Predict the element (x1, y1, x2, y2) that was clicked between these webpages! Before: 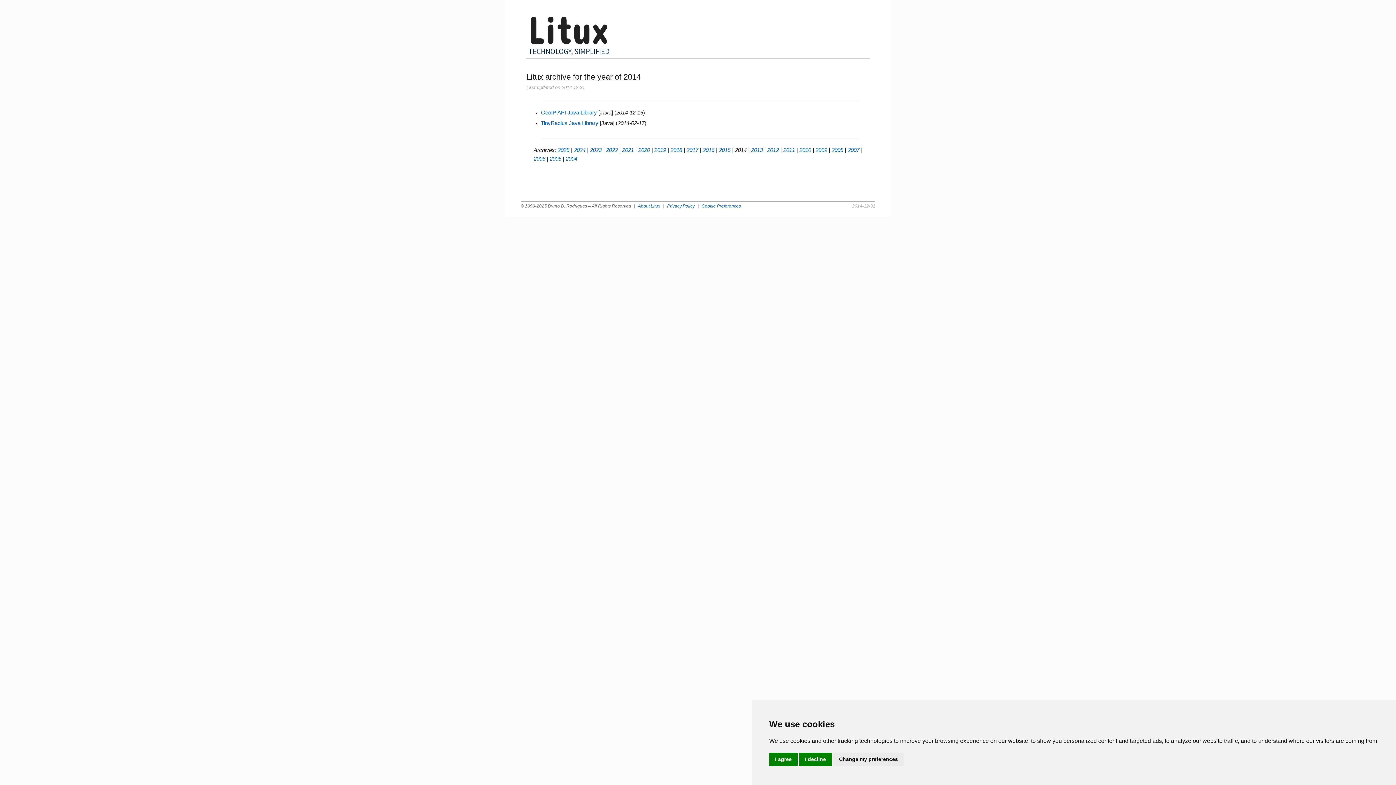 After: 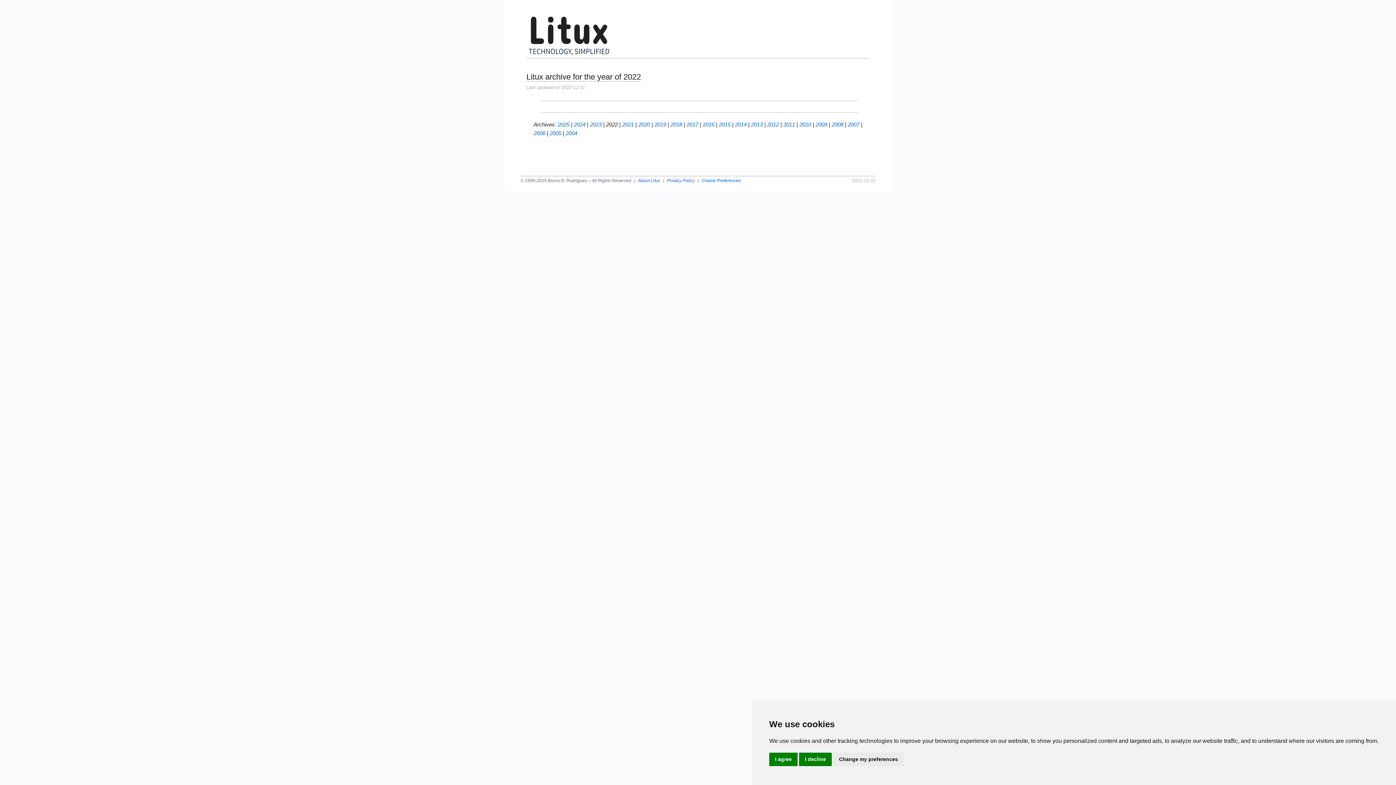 Action: label: 2022 bbox: (606, 146, 617, 153)